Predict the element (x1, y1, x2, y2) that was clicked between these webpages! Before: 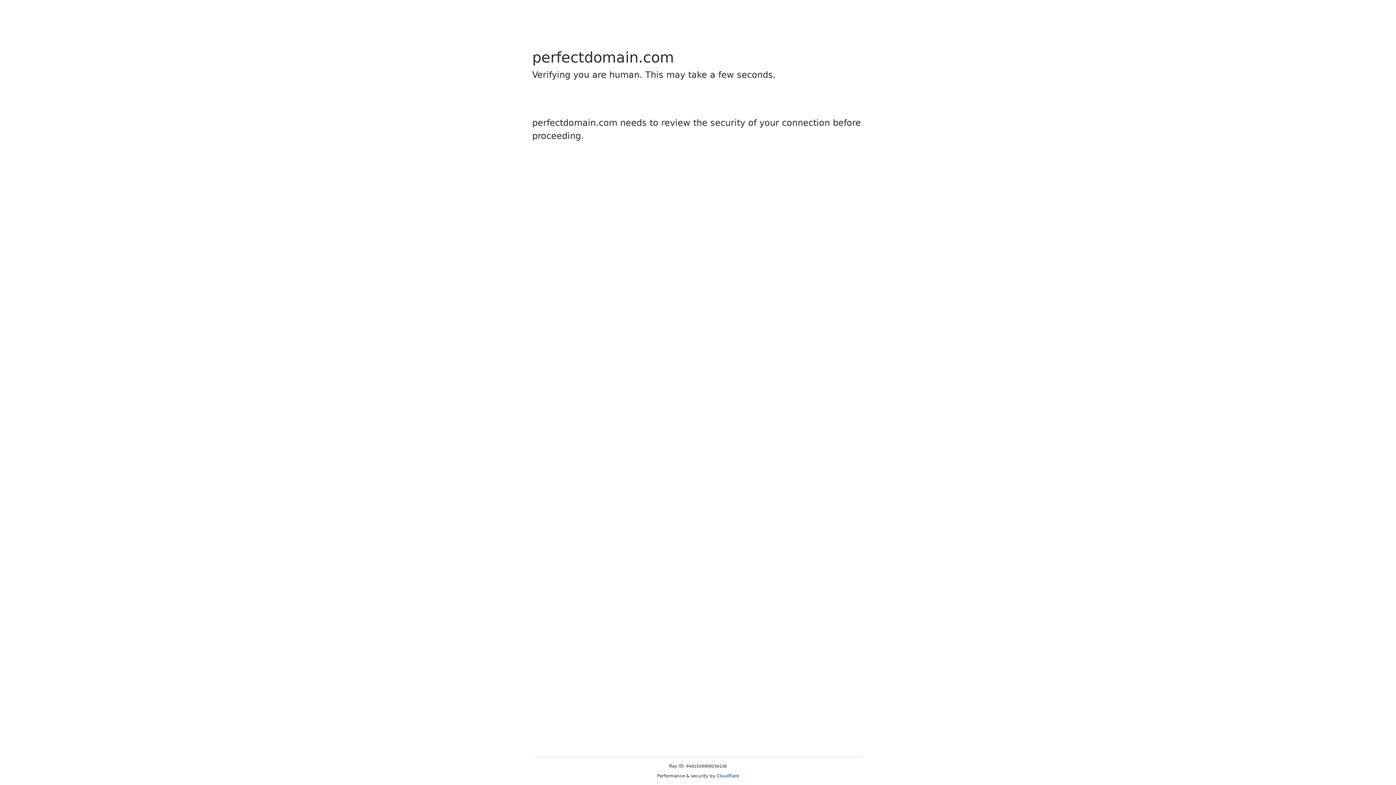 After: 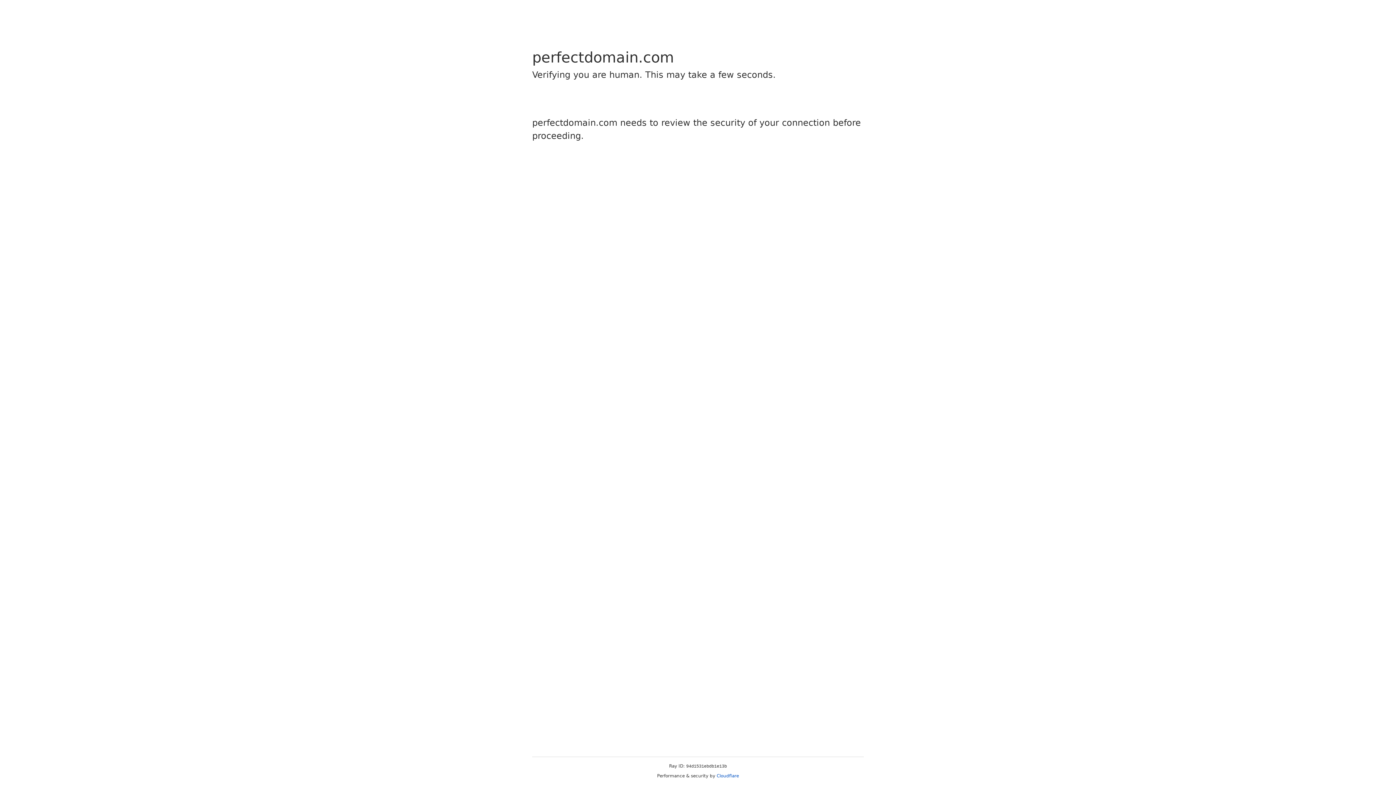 Action: label: Cloudflare bbox: (716, 773, 739, 778)